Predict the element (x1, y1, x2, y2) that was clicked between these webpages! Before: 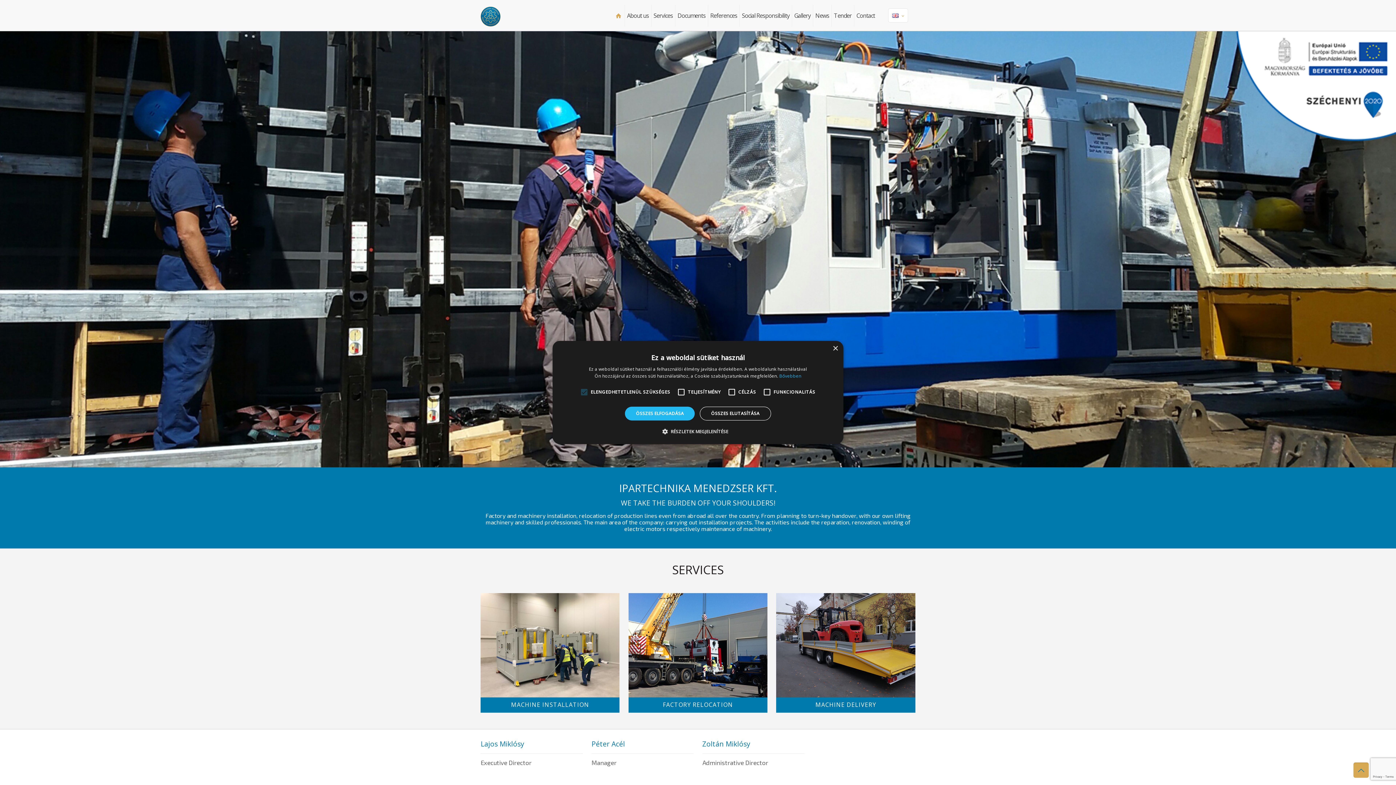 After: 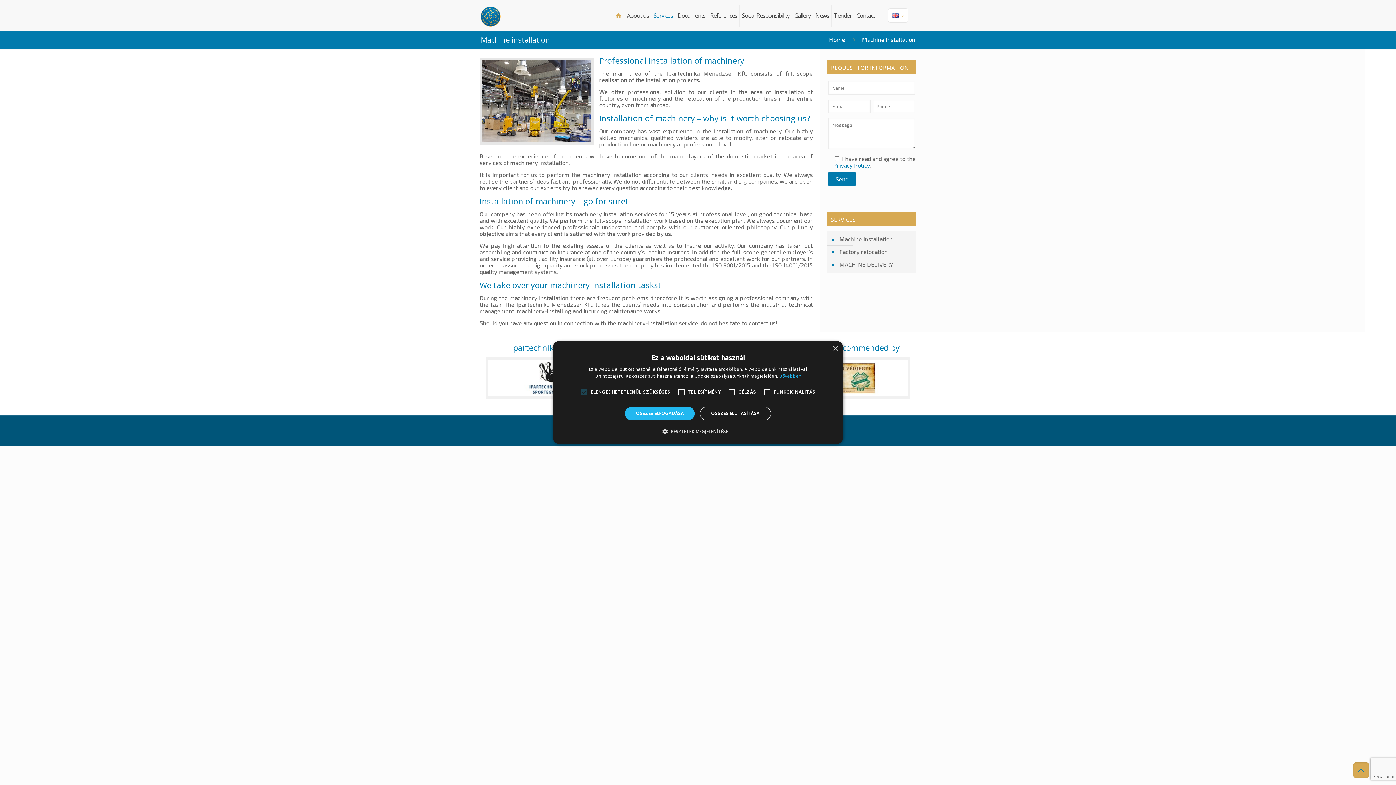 Action: label: MACHINE INSTALLATION bbox: (480, 593, 619, 712)